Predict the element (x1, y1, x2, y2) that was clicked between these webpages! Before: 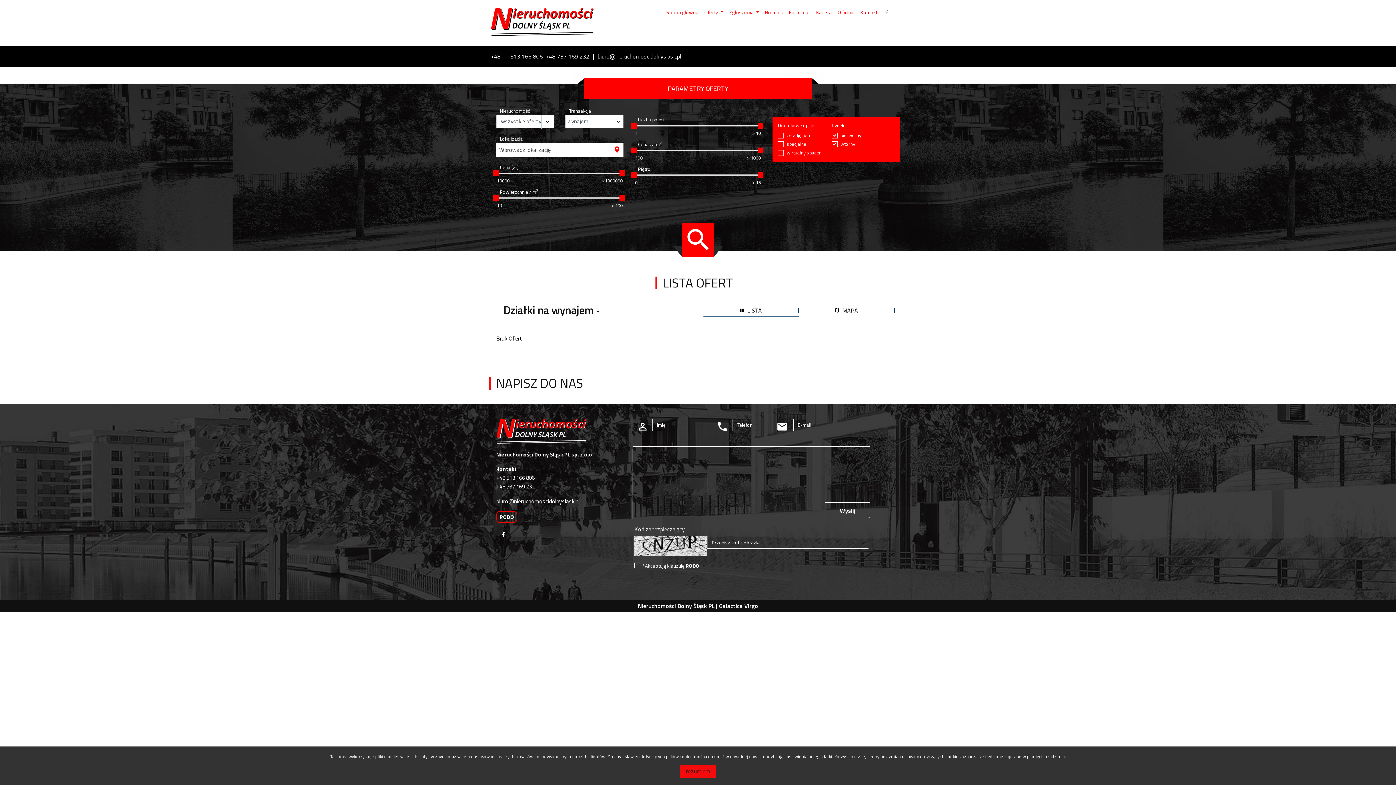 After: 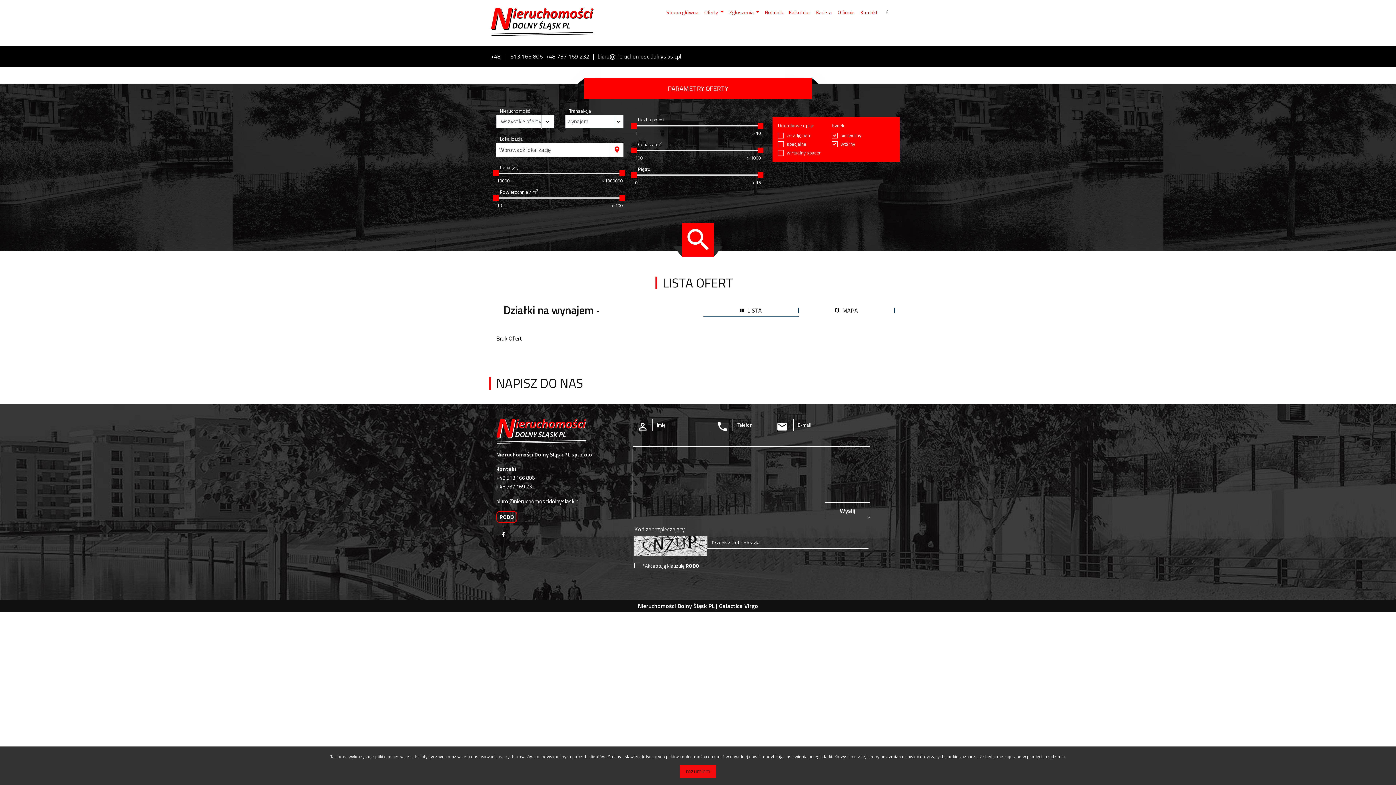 Action: bbox: (597, 52, 681, 60) label: biuro@nieruchomoscidolnyslask.pl